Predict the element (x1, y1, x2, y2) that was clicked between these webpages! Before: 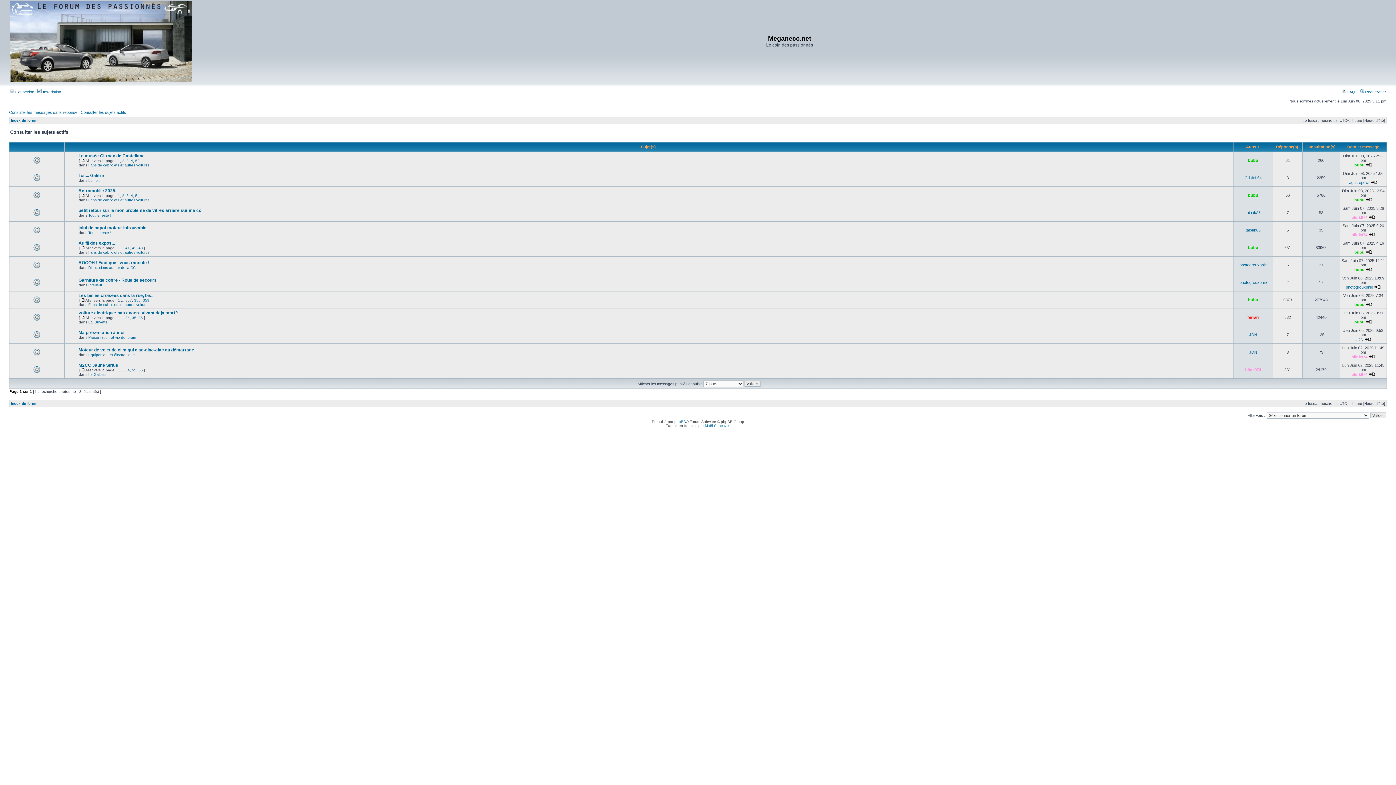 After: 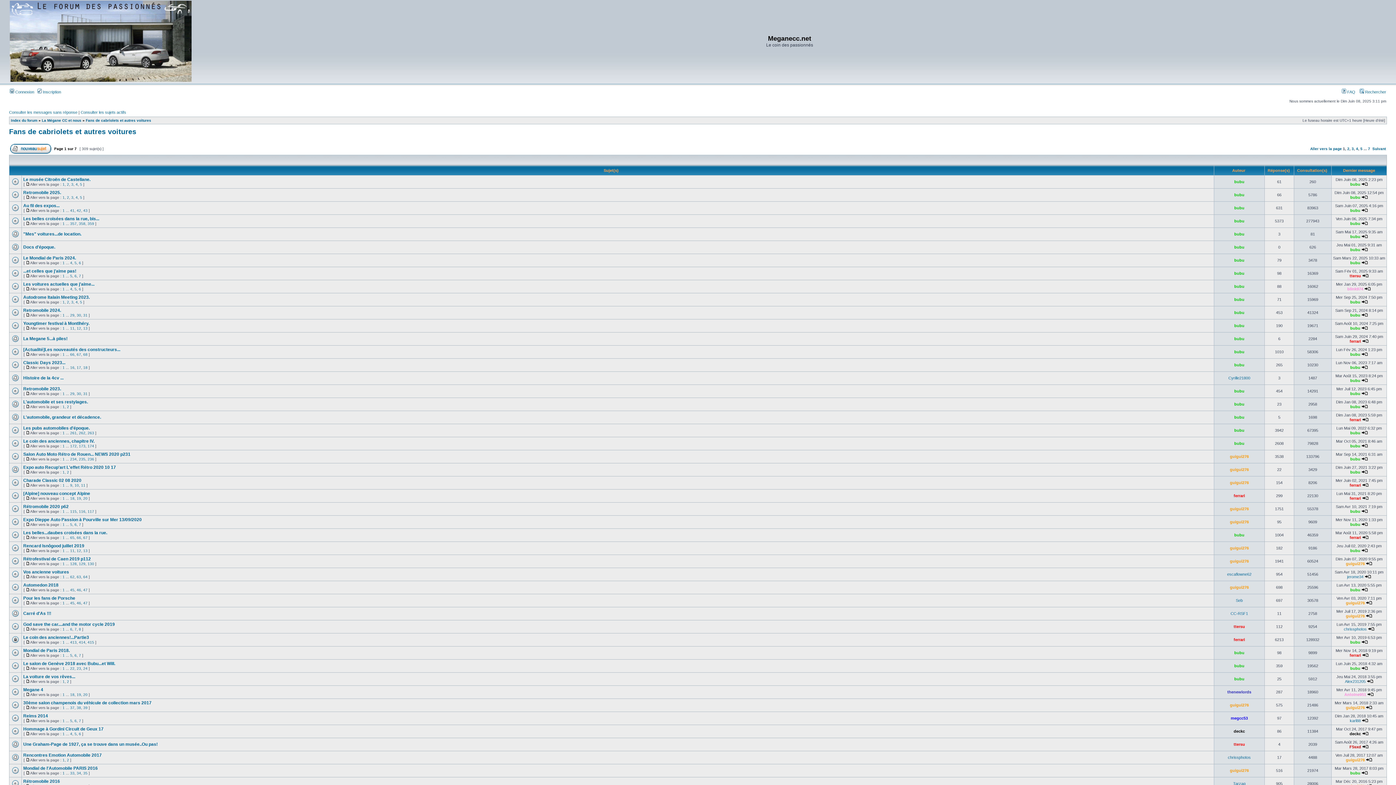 Action: bbox: (88, 163, 149, 167) label: Fans de cabriolets et autres voitures